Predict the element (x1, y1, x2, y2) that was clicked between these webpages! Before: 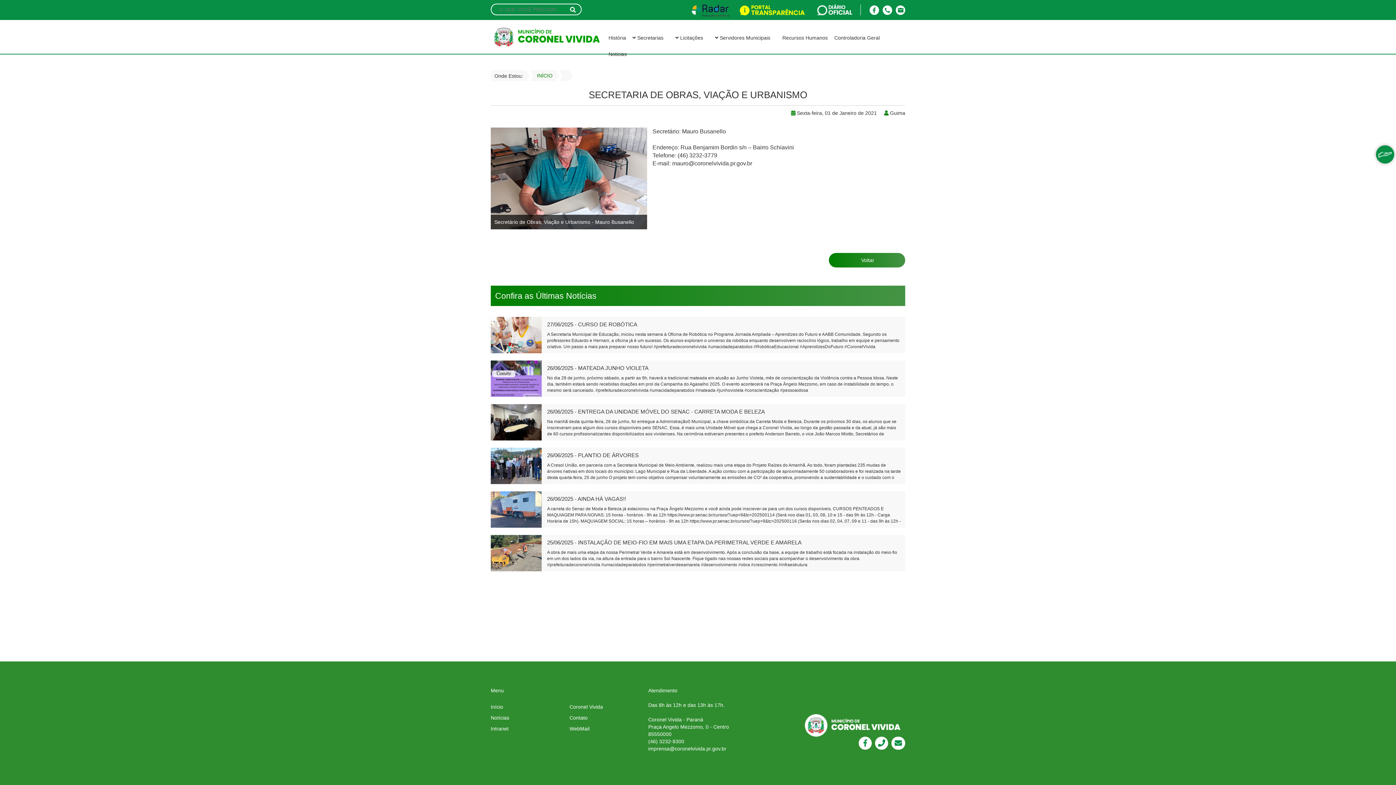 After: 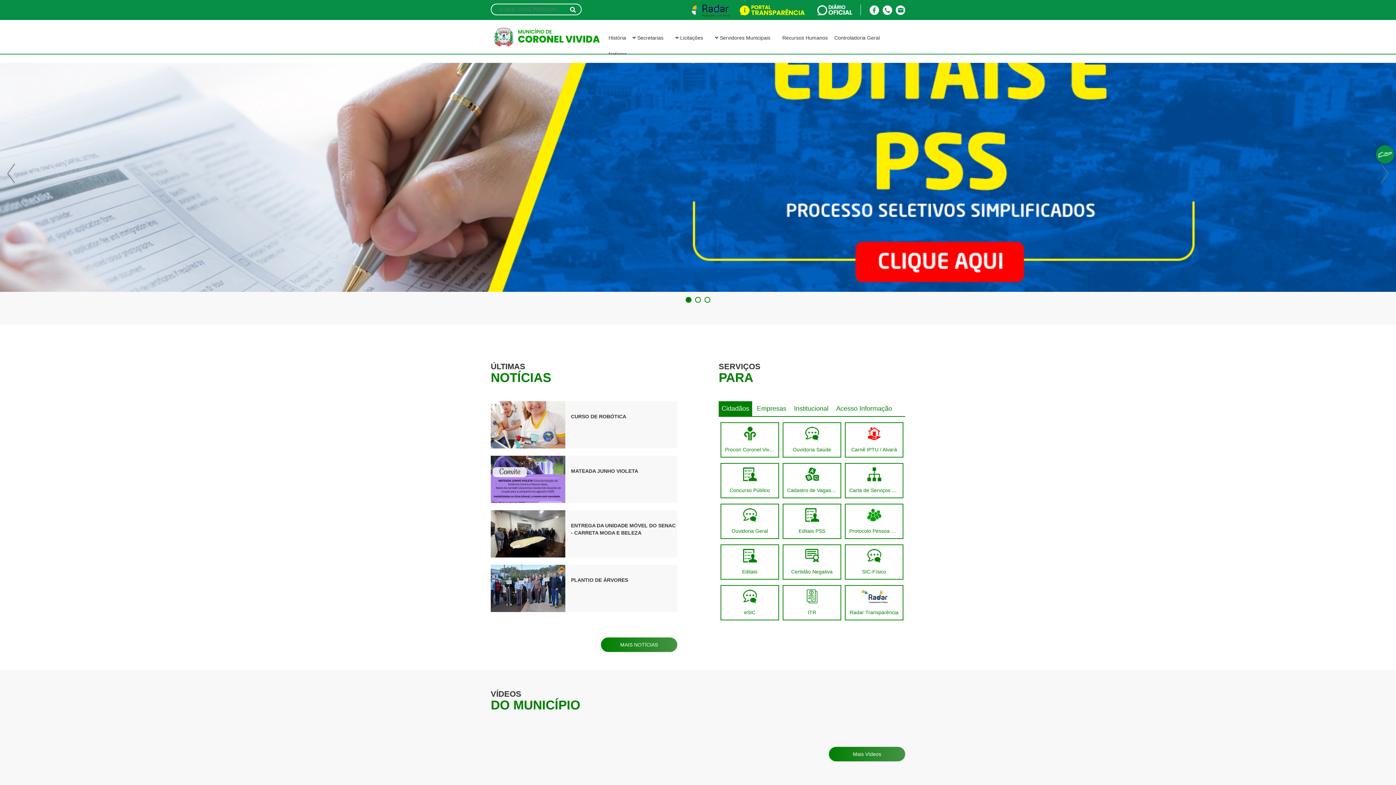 Action: bbox: (490, 23, 600, 50)